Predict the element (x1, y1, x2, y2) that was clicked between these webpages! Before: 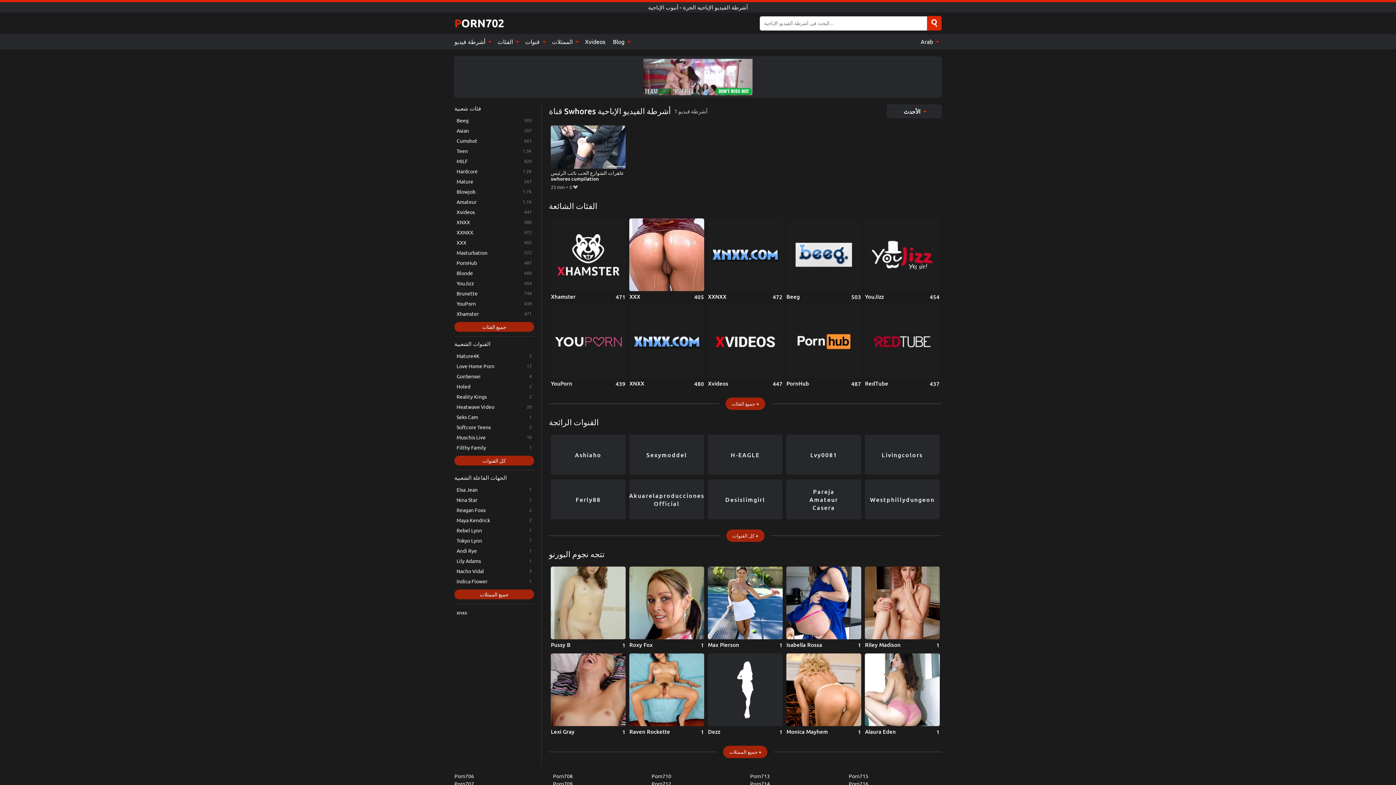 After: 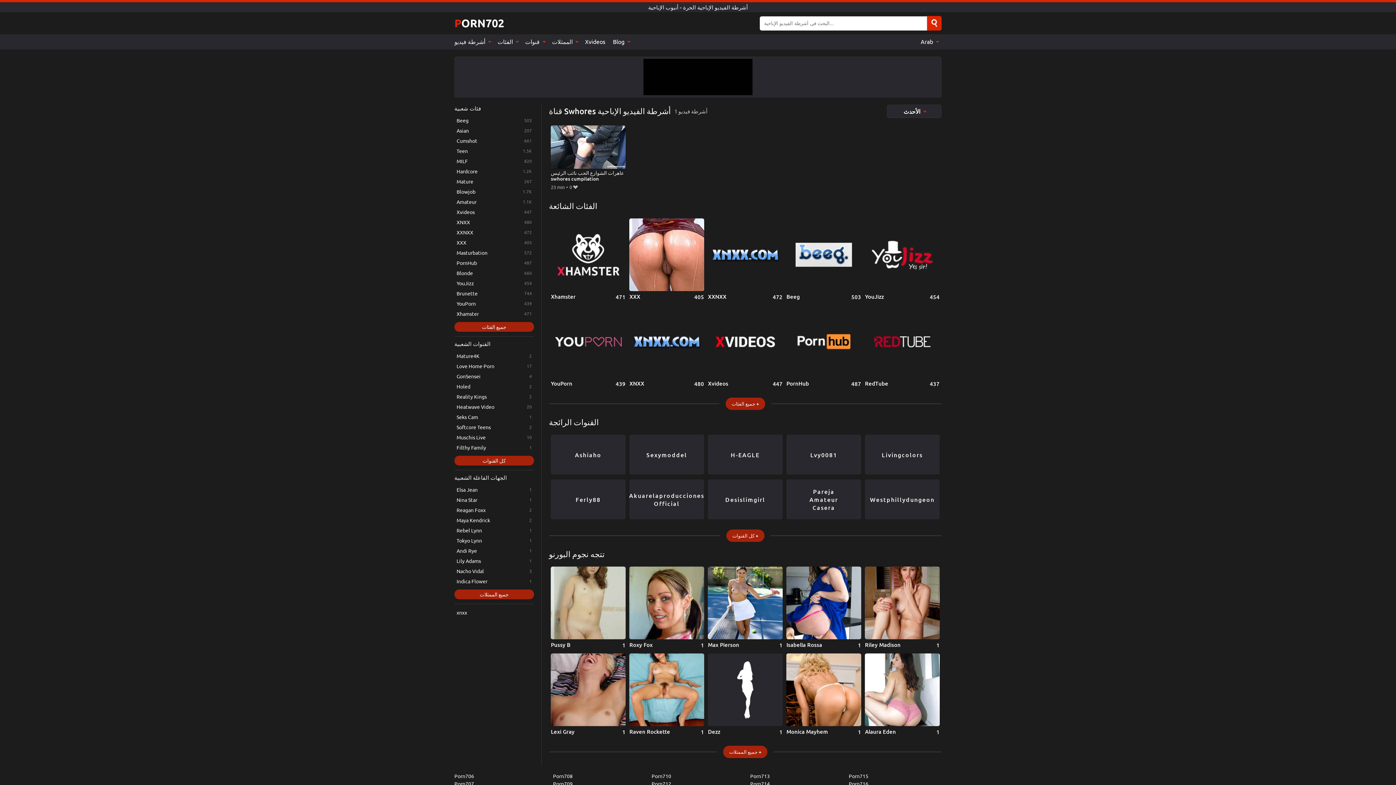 Action: label: Search bbox: (927, 16, 941, 30)